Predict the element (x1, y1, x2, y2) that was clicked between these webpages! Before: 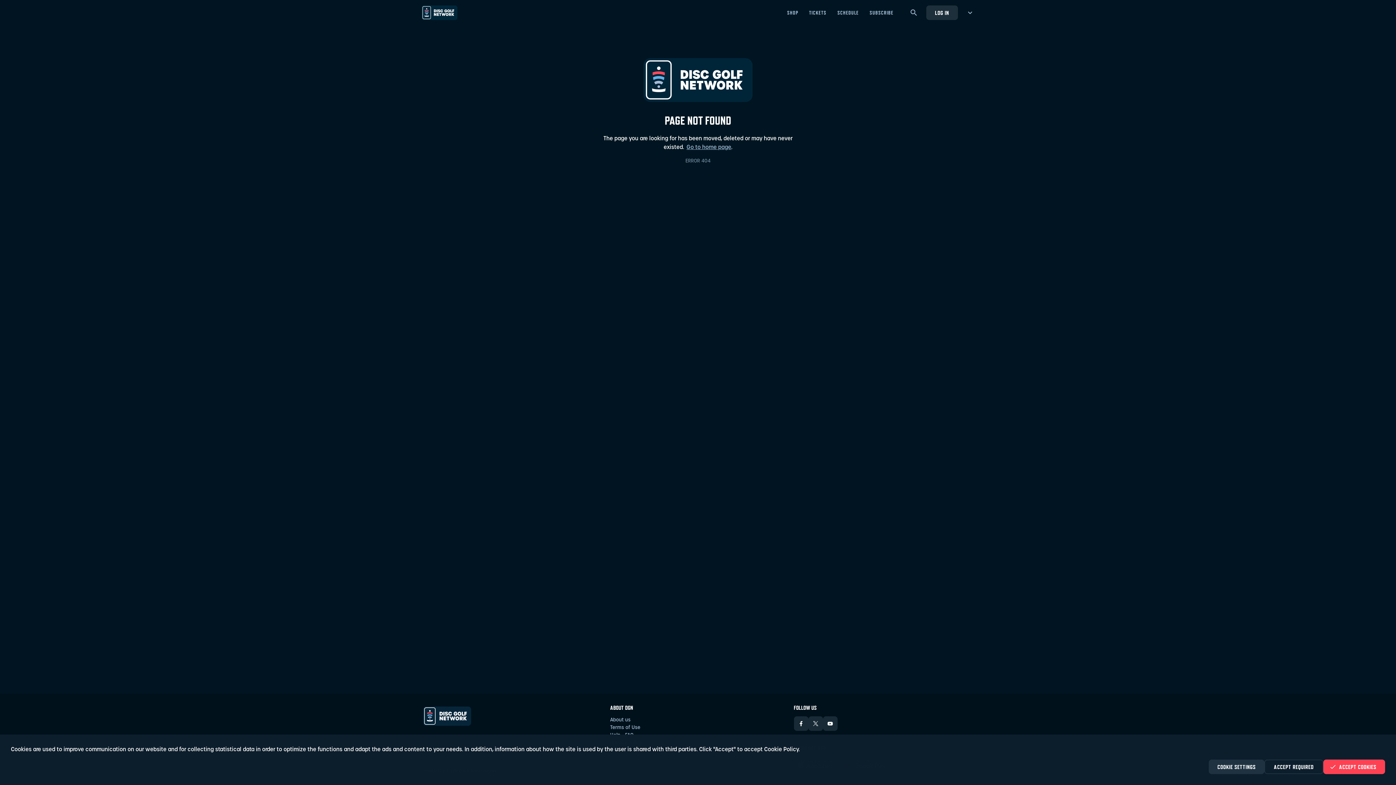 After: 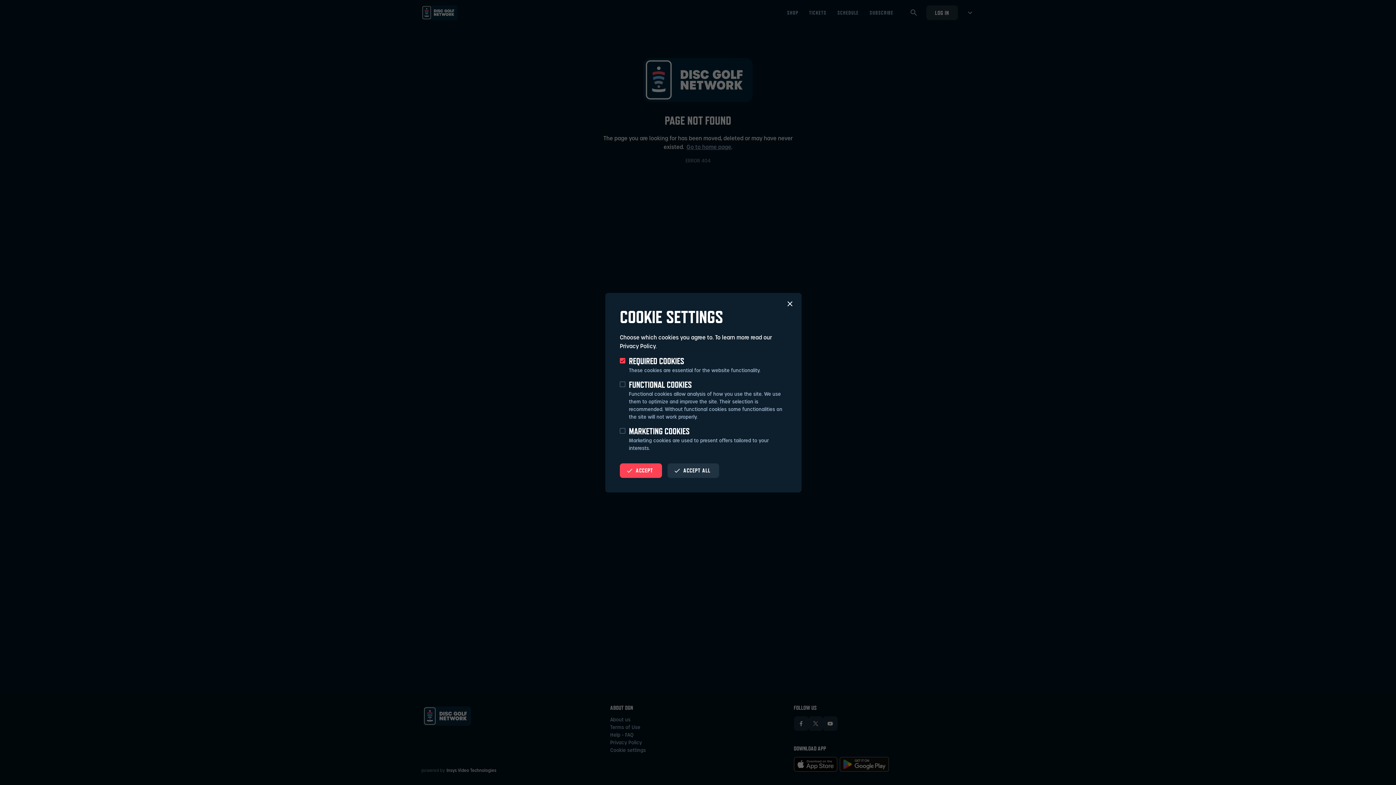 Action: label: COOKIE SETTINGS bbox: (1208, 760, 1264, 774)